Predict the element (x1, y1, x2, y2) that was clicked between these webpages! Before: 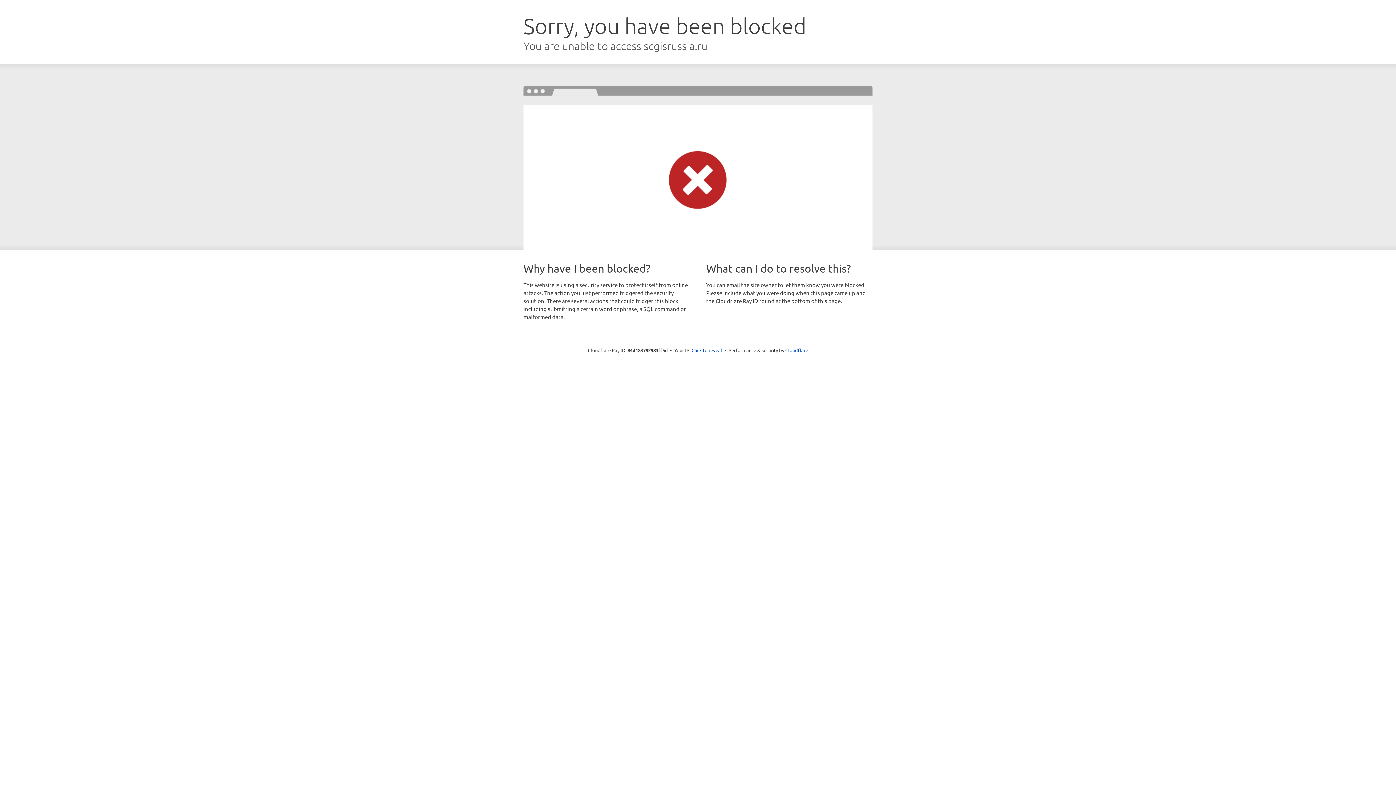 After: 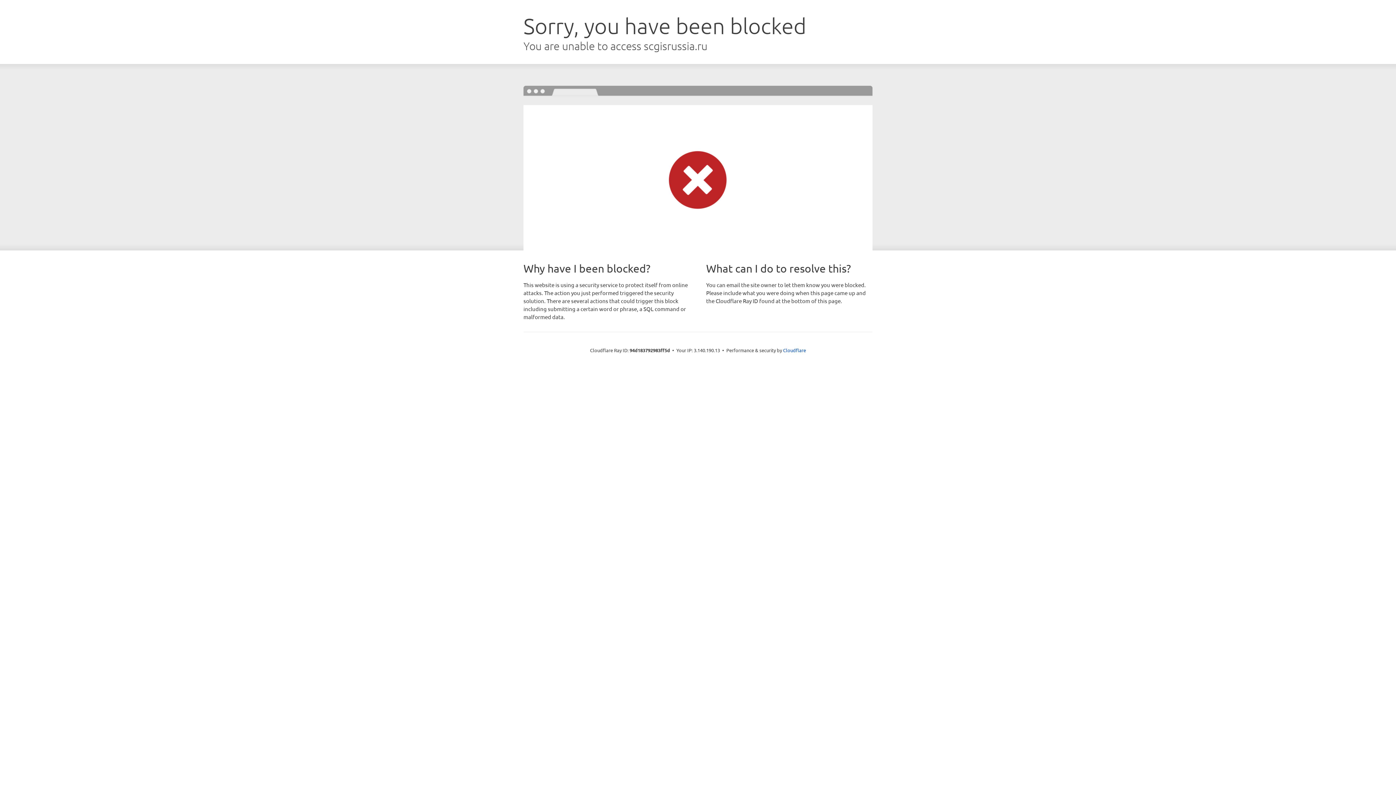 Action: label: Click to reveal bbox: (691, 346, 722, 353)